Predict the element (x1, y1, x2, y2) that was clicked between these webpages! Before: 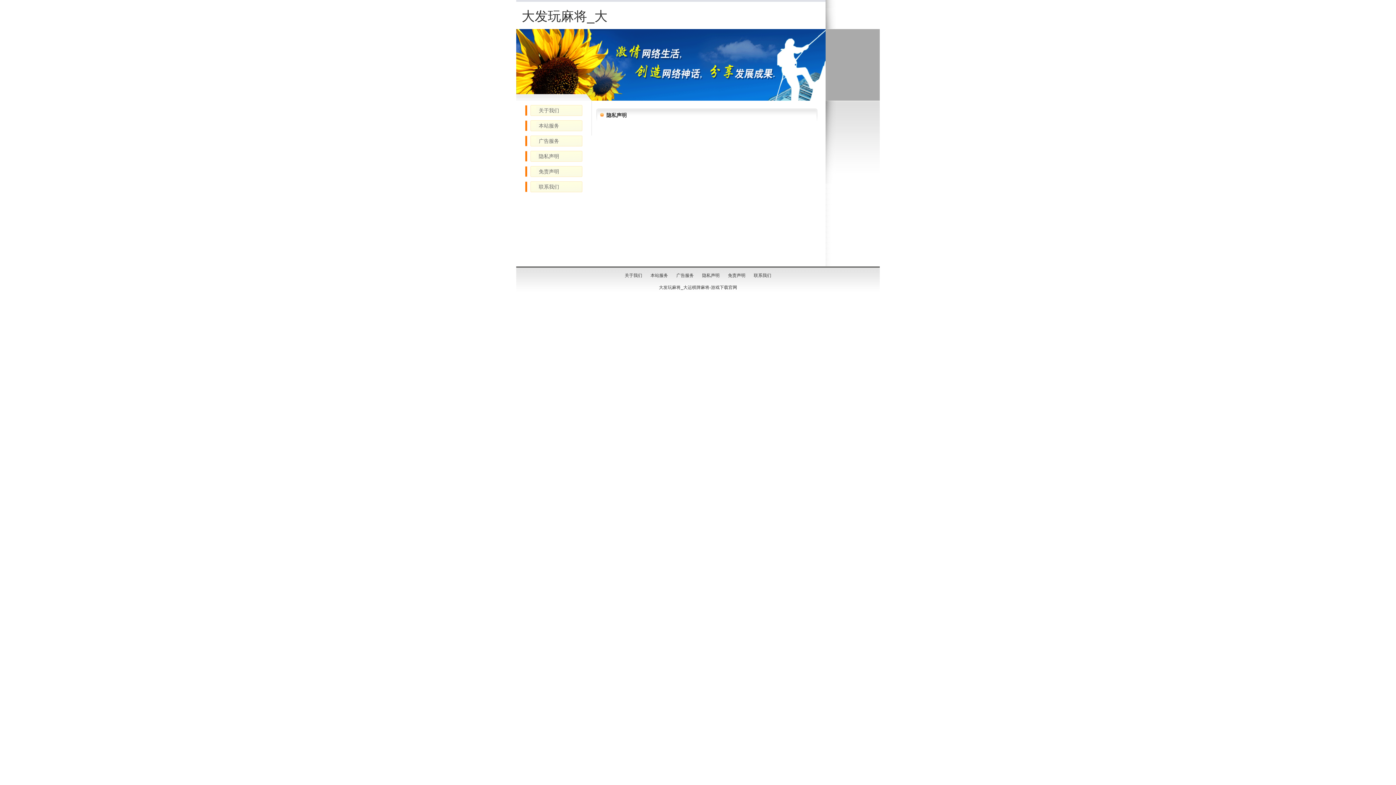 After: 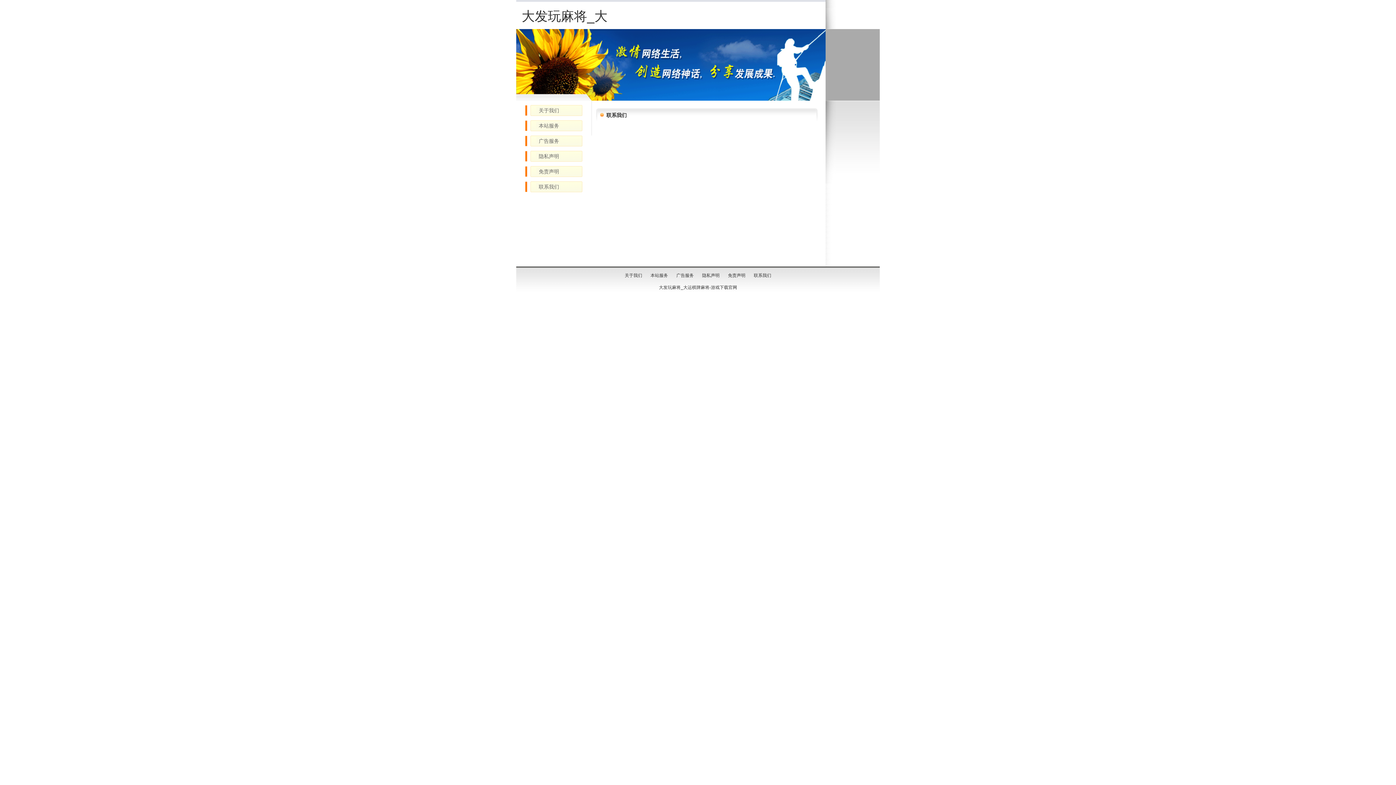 Action: bbox: (750, 273, 775, 278) label: 联系我们